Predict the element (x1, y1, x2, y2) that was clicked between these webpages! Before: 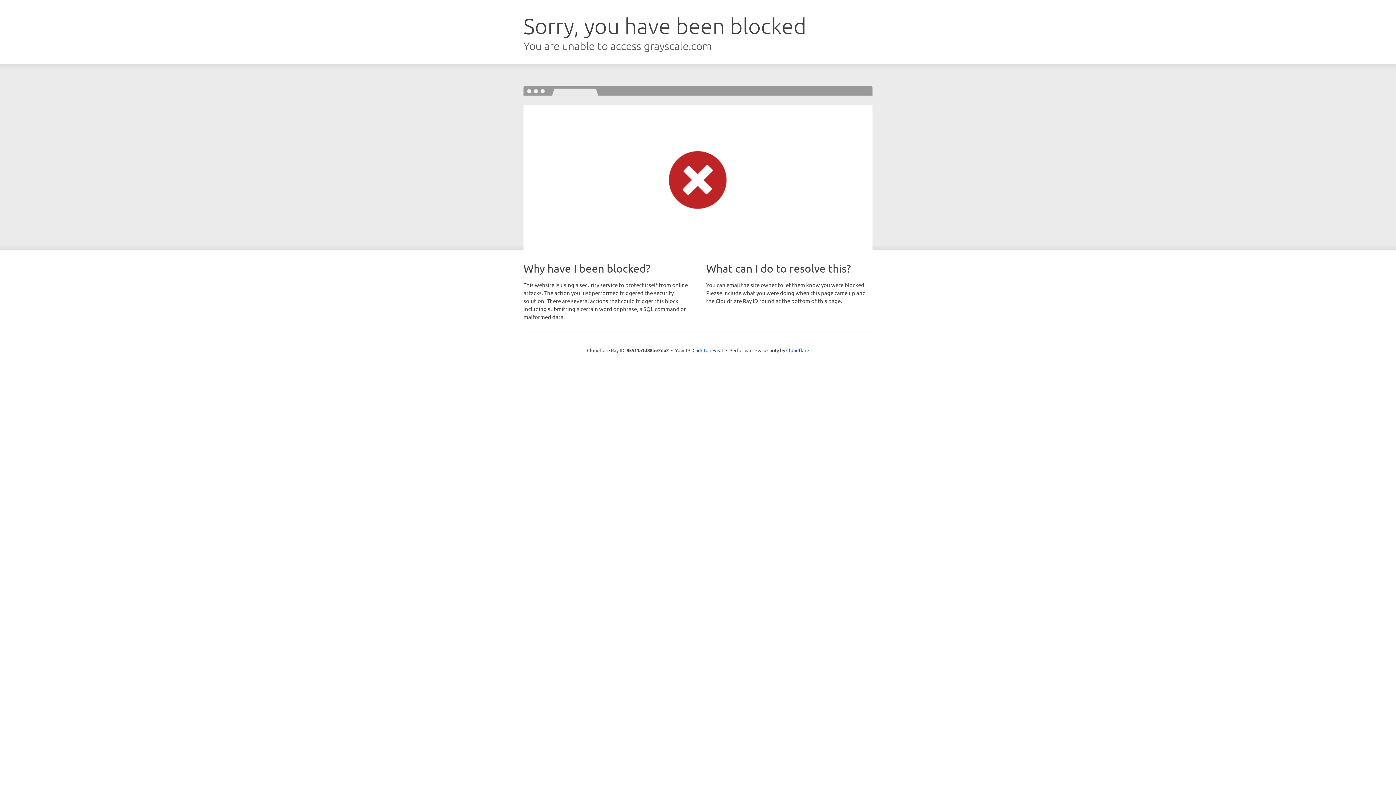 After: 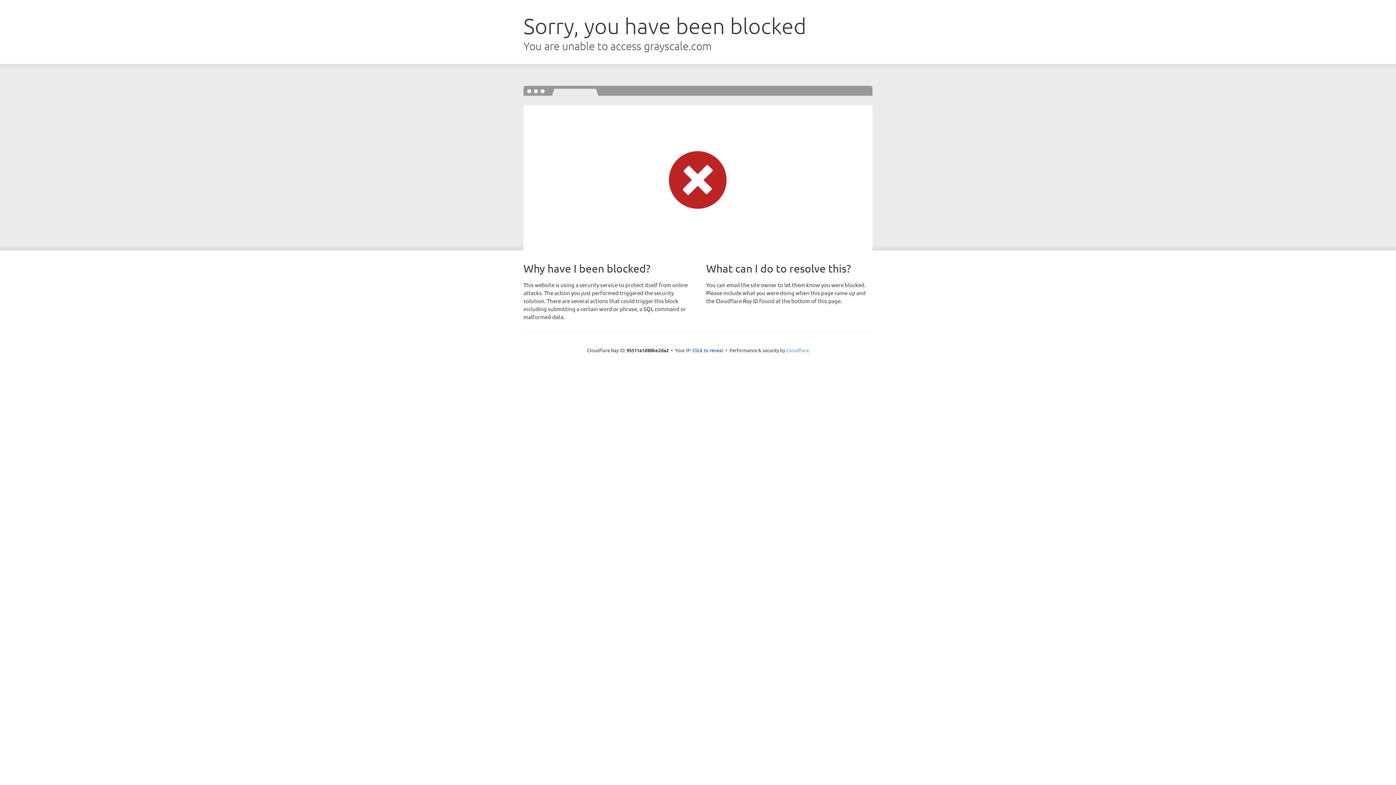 Action: bbox: (786, 347, 809, 353) label: Cloudflare